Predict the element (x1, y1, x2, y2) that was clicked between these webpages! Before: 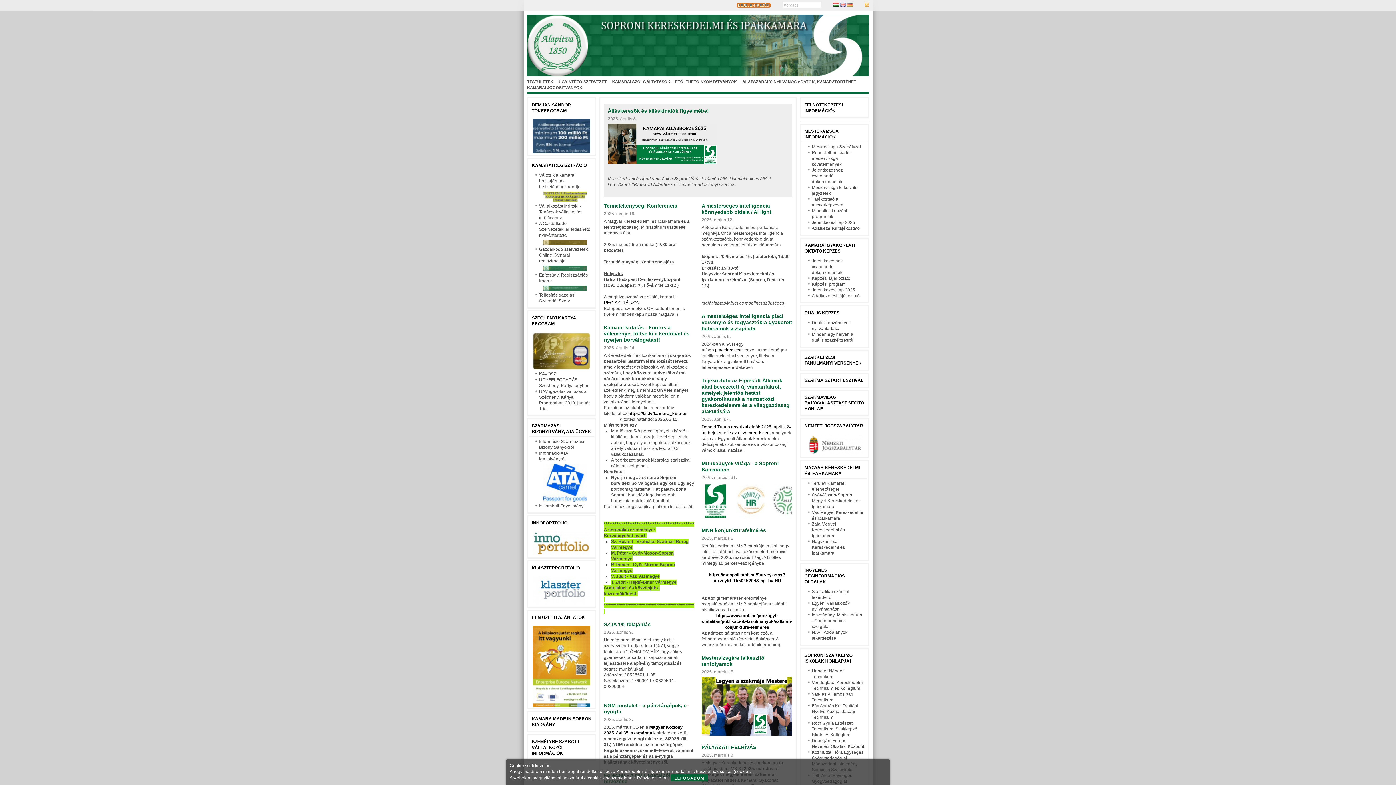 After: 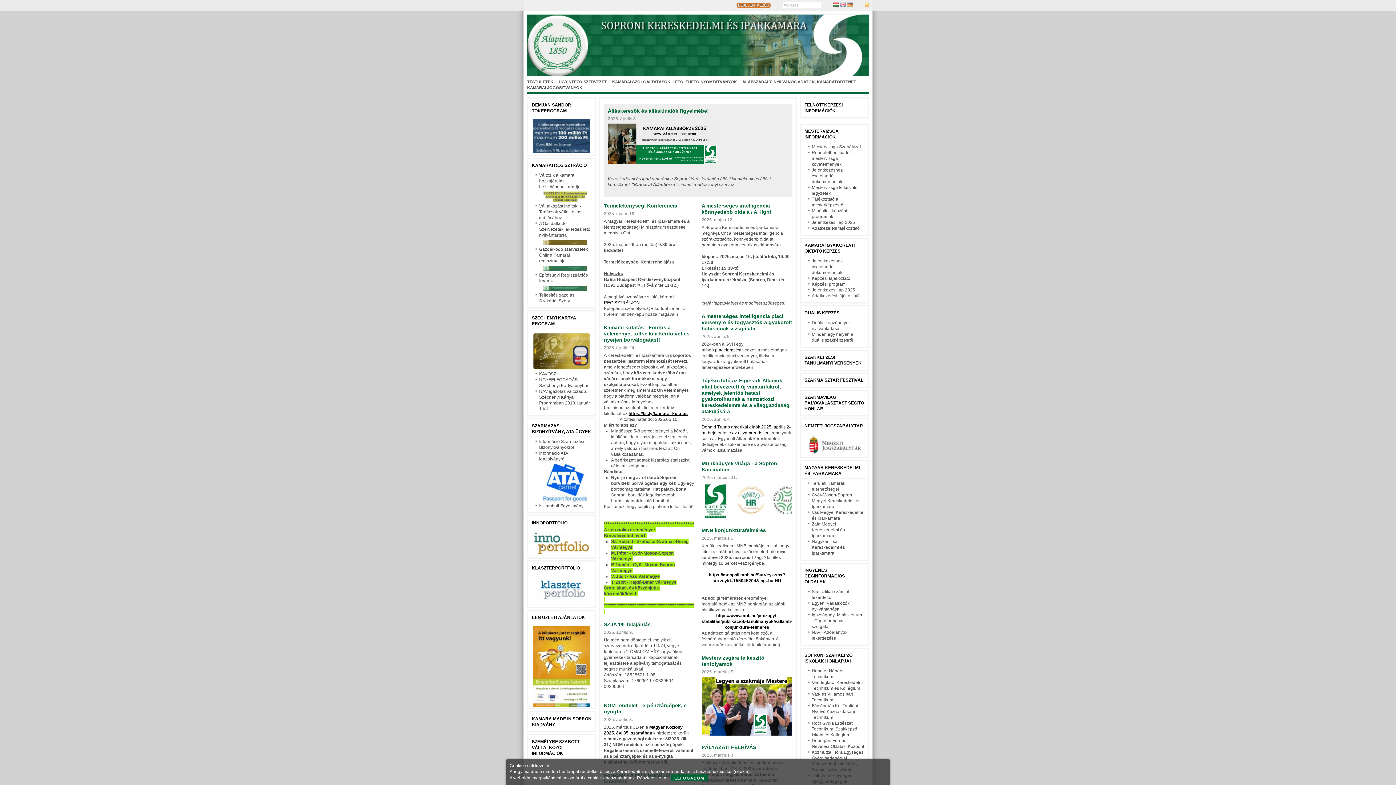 Action: bbox: (628, 411, 688, 416) label: https://bit.ly/kamara_kutatas